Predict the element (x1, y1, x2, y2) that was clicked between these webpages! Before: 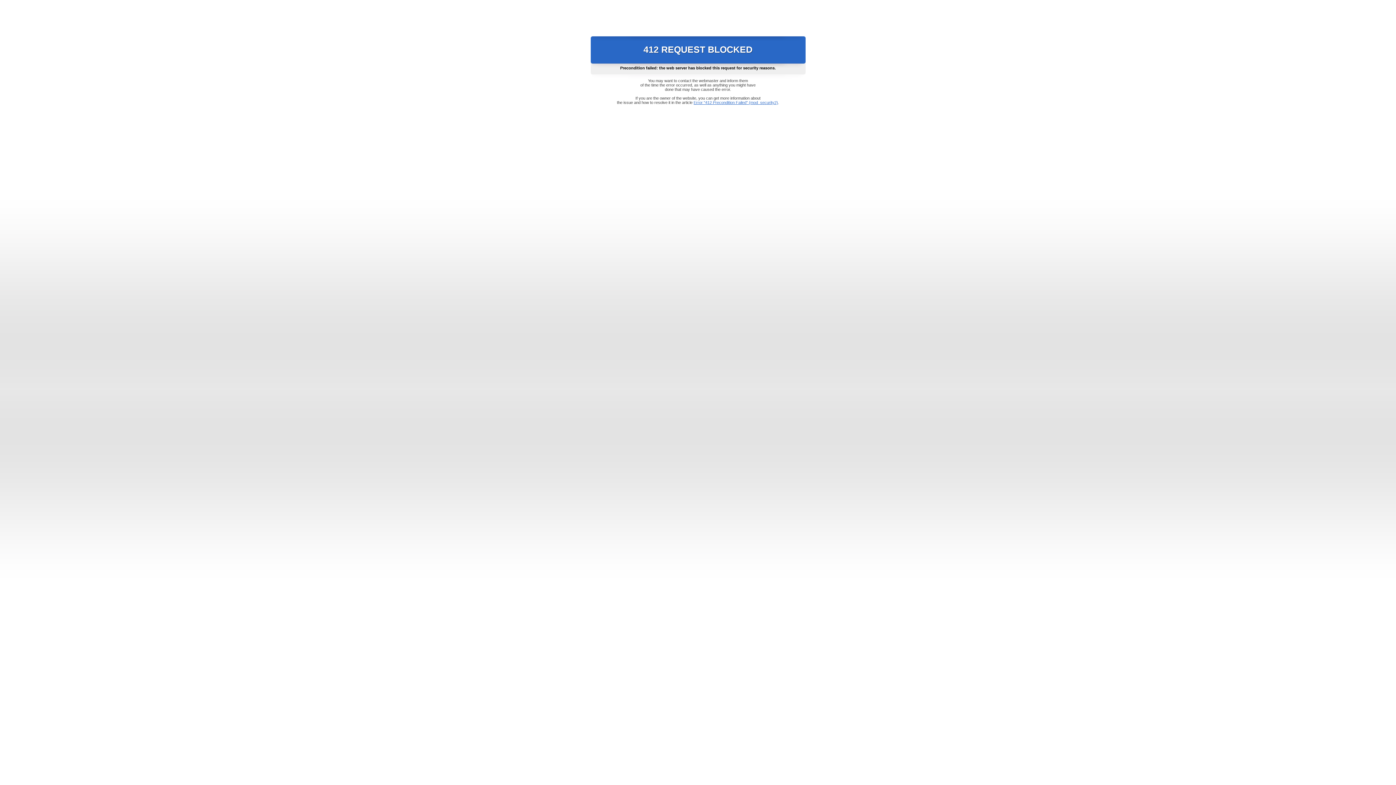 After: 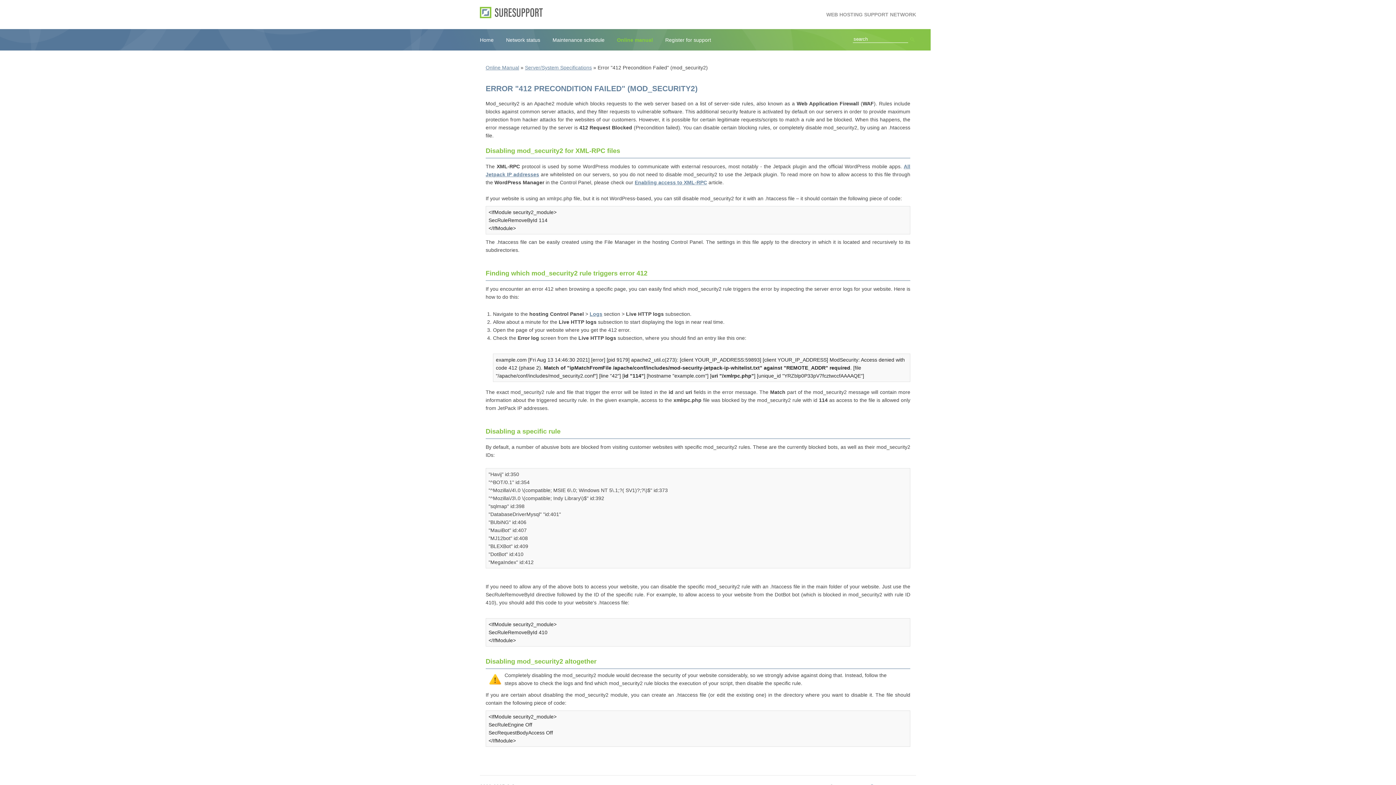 Action: label: Error "412 Precondition Failed" (mod_security2) bbox: (693, 100, 778, 104)